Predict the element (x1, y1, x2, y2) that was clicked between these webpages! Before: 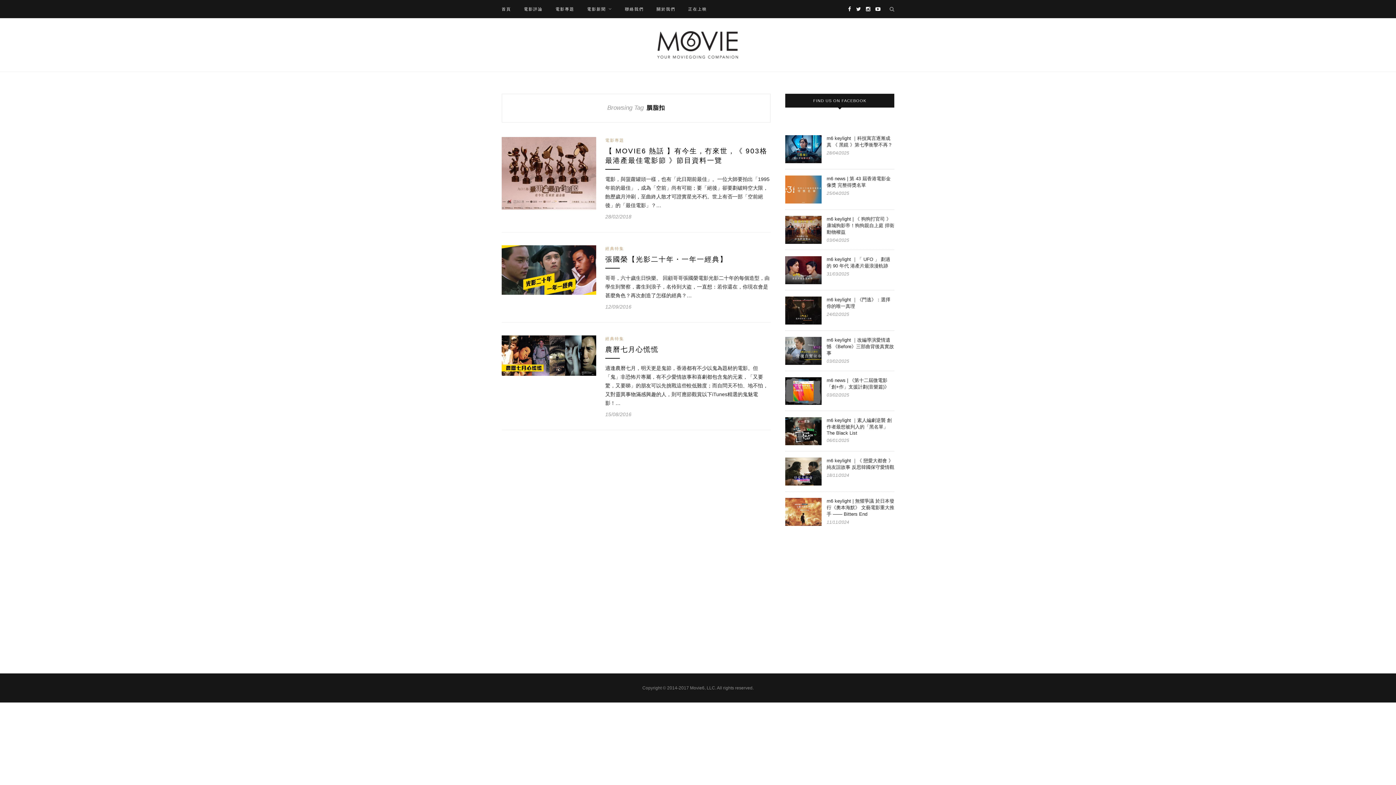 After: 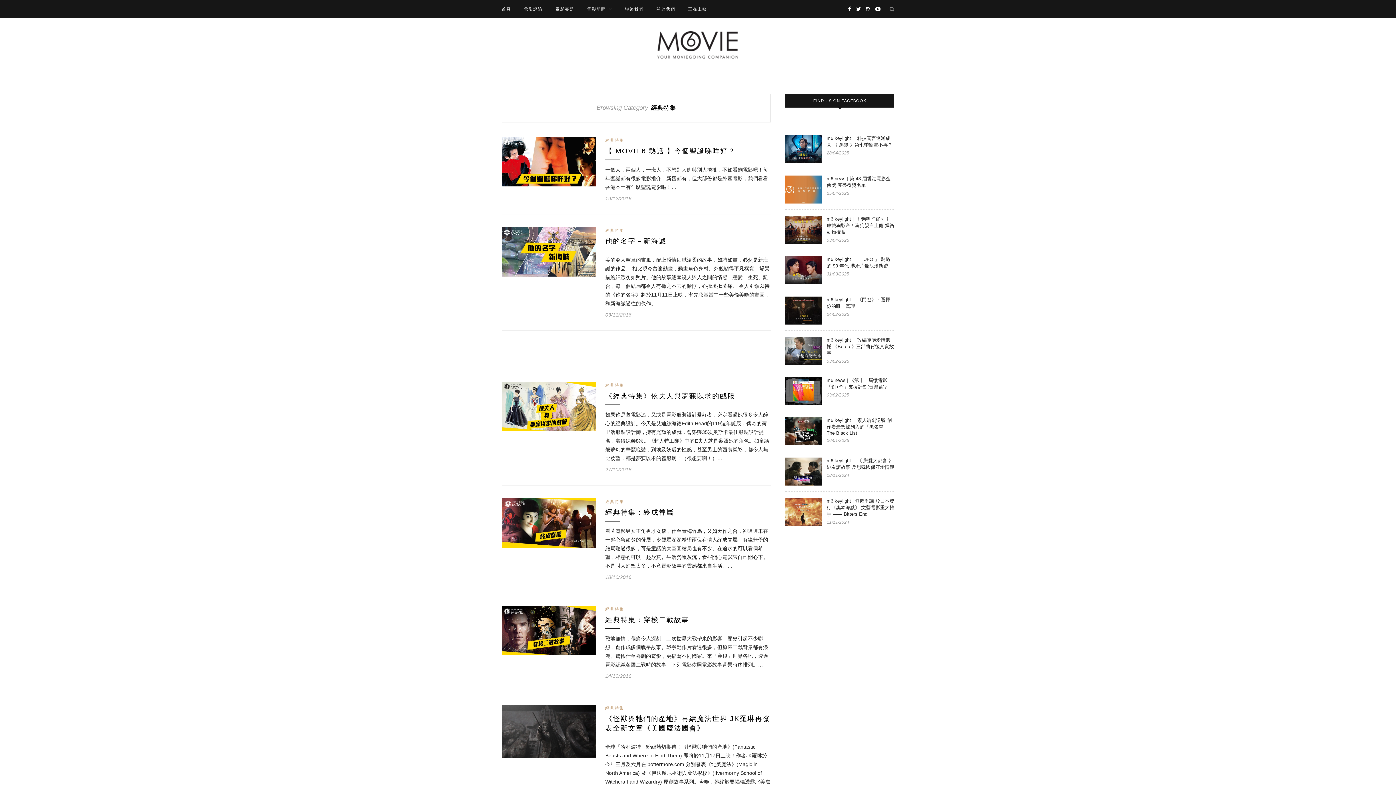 Action: label: 經典特集 bbox: (605, 246, 624, 251)